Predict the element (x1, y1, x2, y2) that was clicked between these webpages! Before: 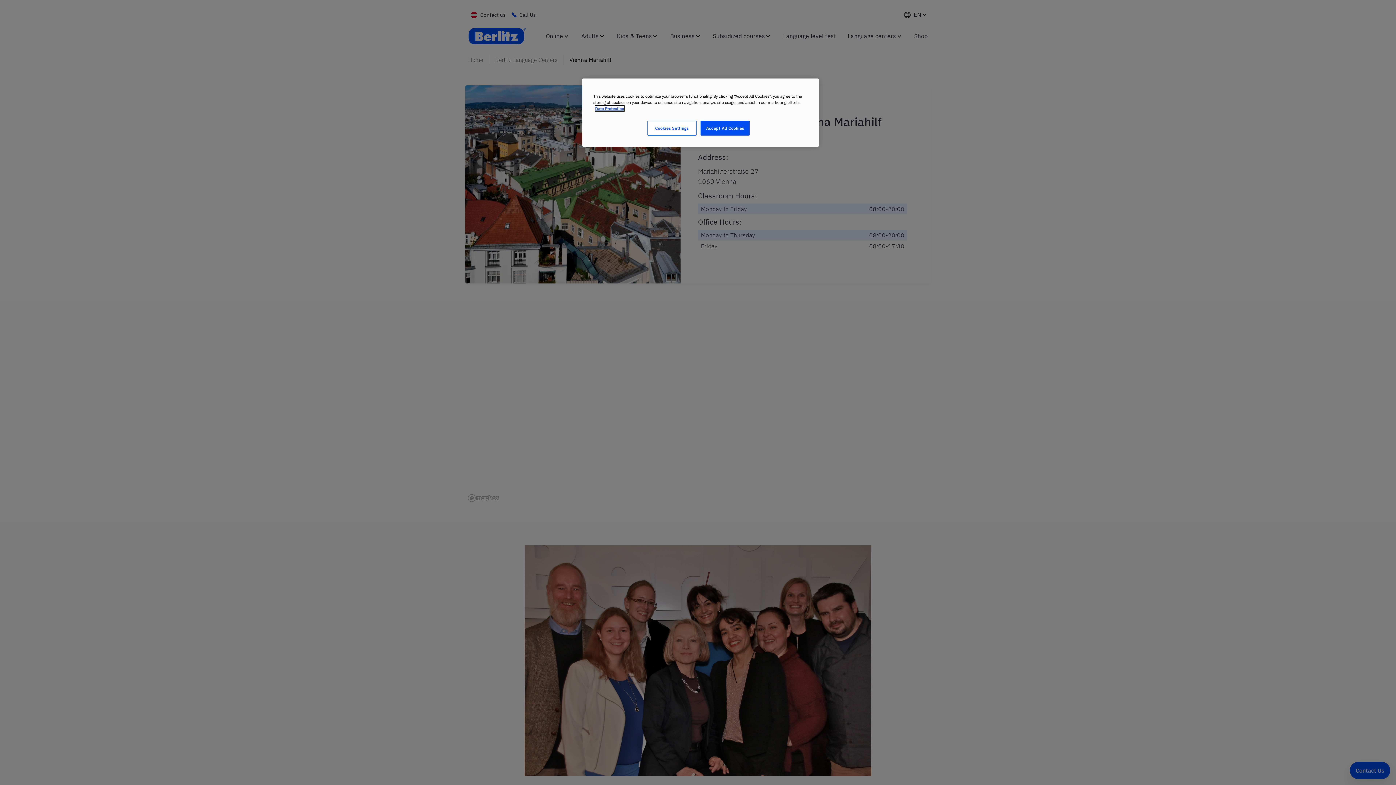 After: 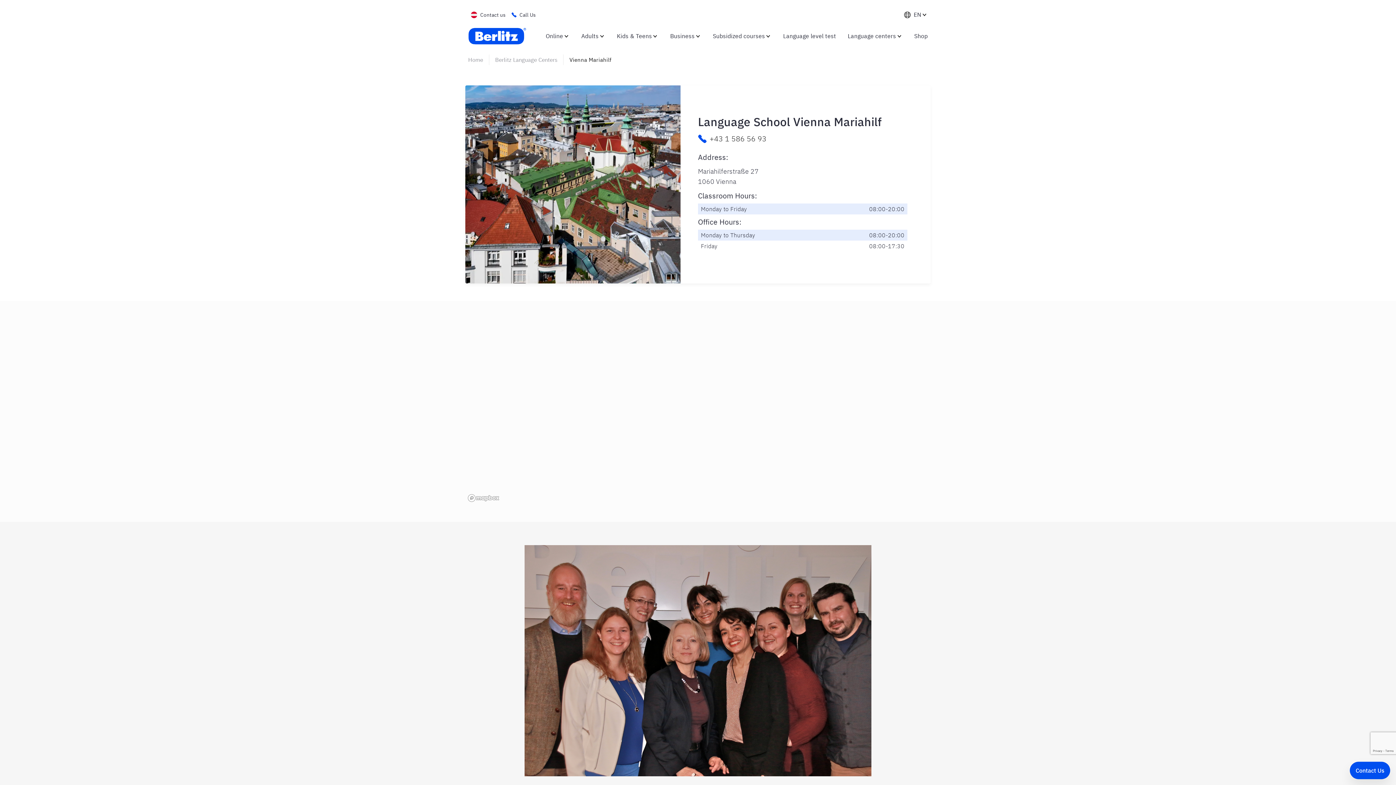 Action: label: Accept All Cookies bbox: (700, 120, 749, 135)